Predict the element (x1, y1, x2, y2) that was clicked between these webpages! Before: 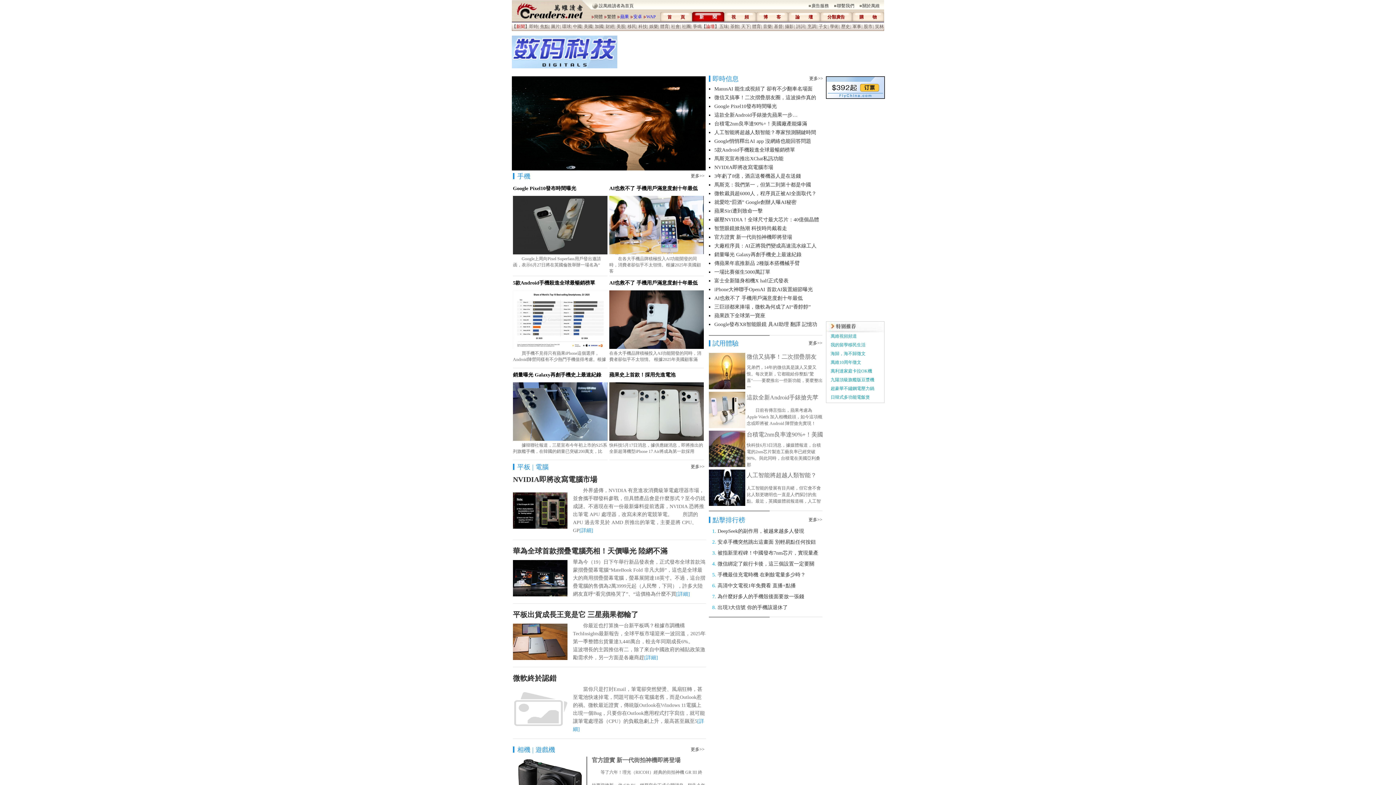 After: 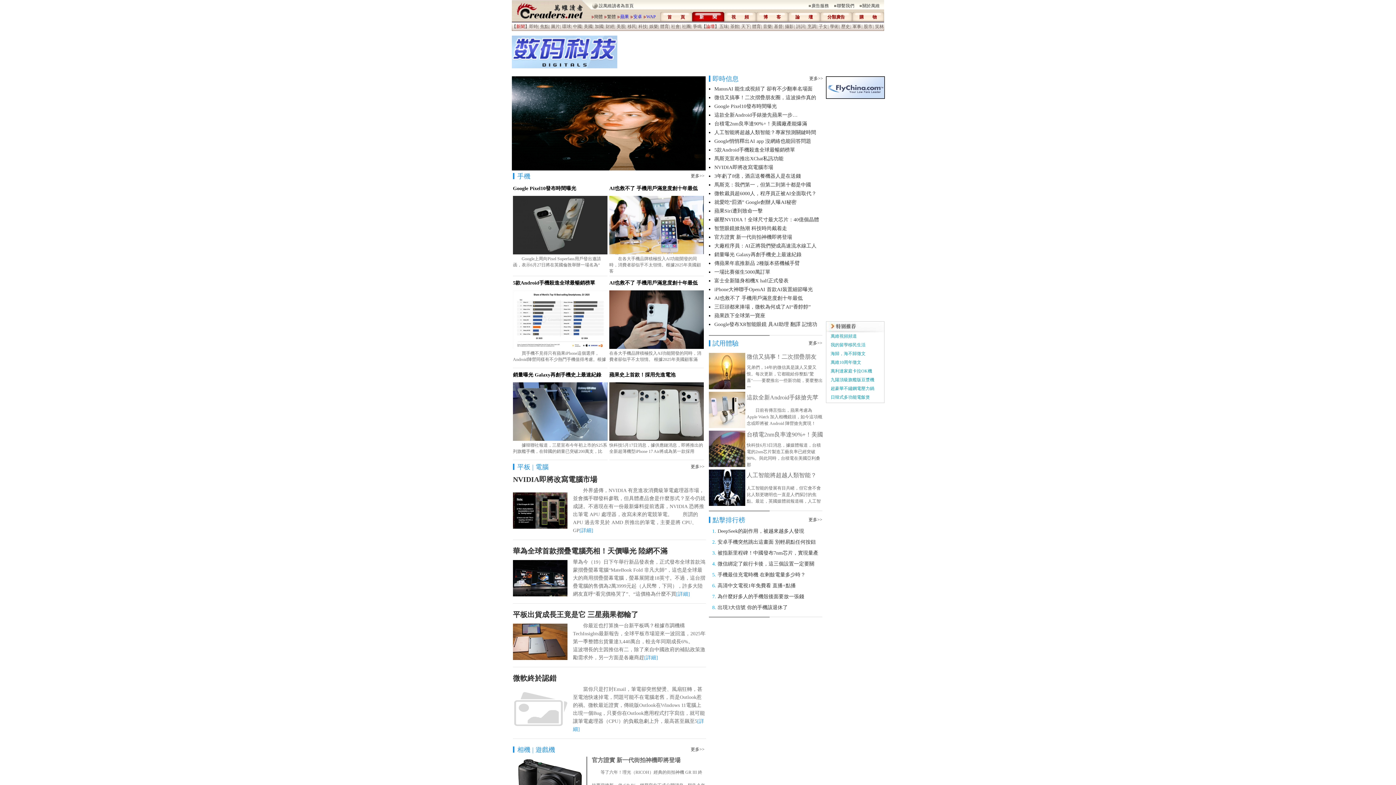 Action: label: 台積電2nm良率達90%+！美國 bbox: (746, 431, 823, 437)